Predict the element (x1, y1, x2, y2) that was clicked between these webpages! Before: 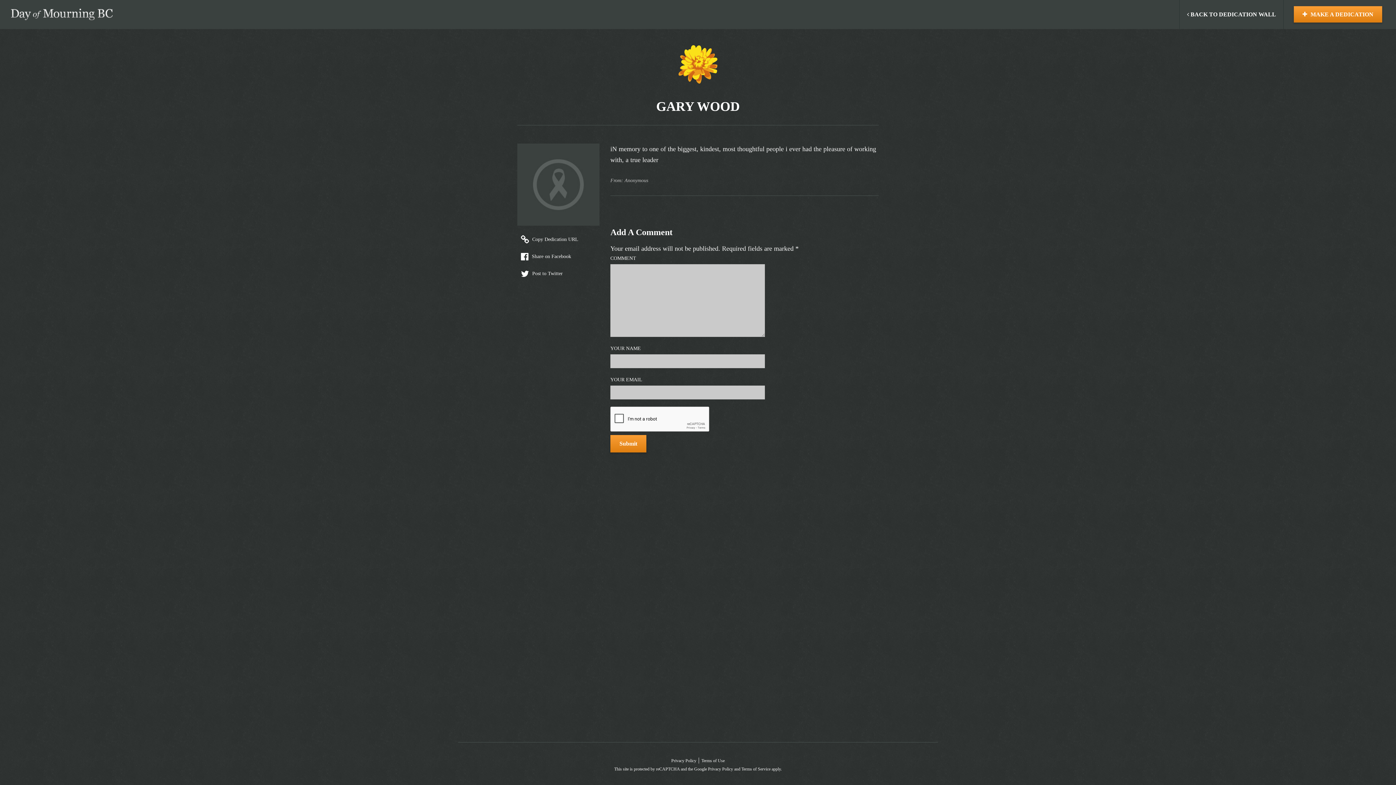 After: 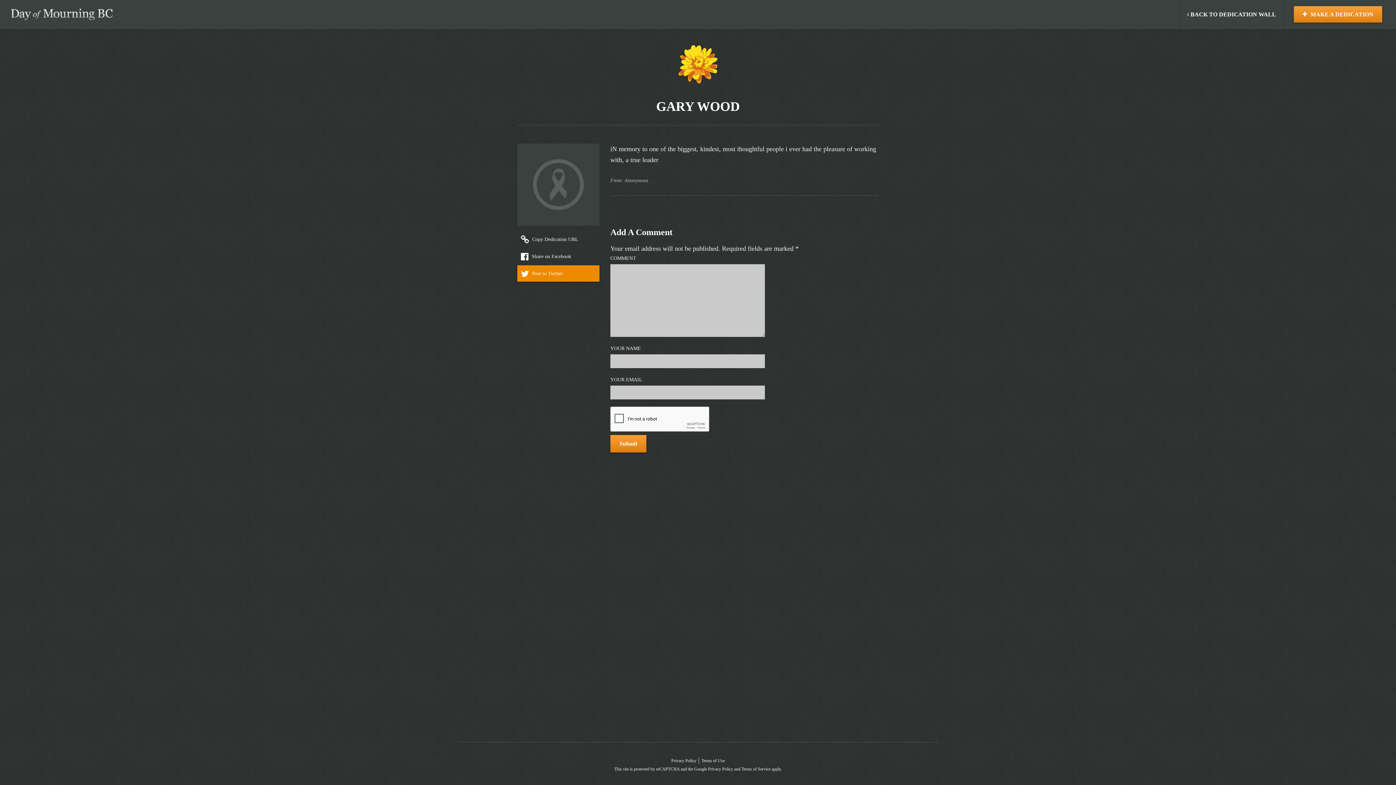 Action: label:  Post to Twitter bbox: (517, 265, 599, 281)